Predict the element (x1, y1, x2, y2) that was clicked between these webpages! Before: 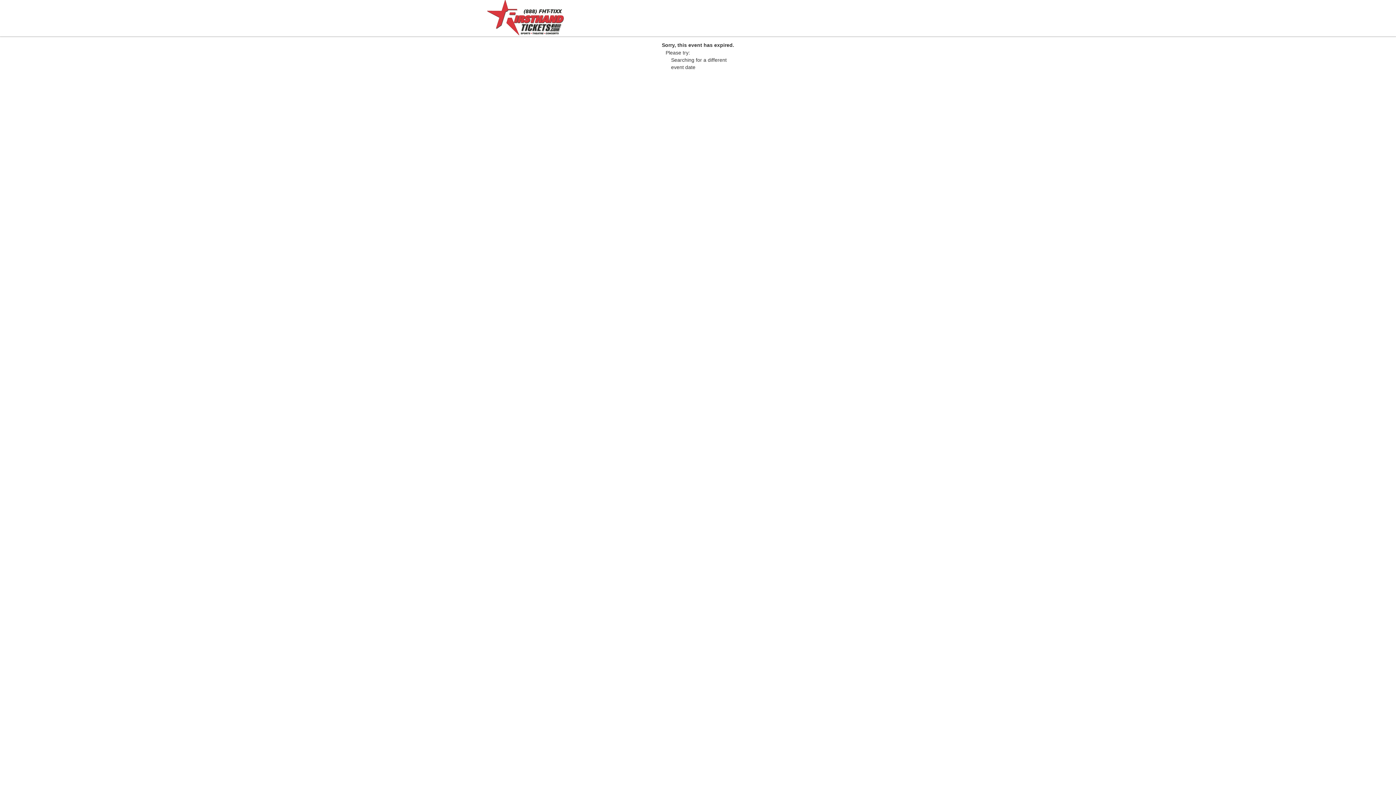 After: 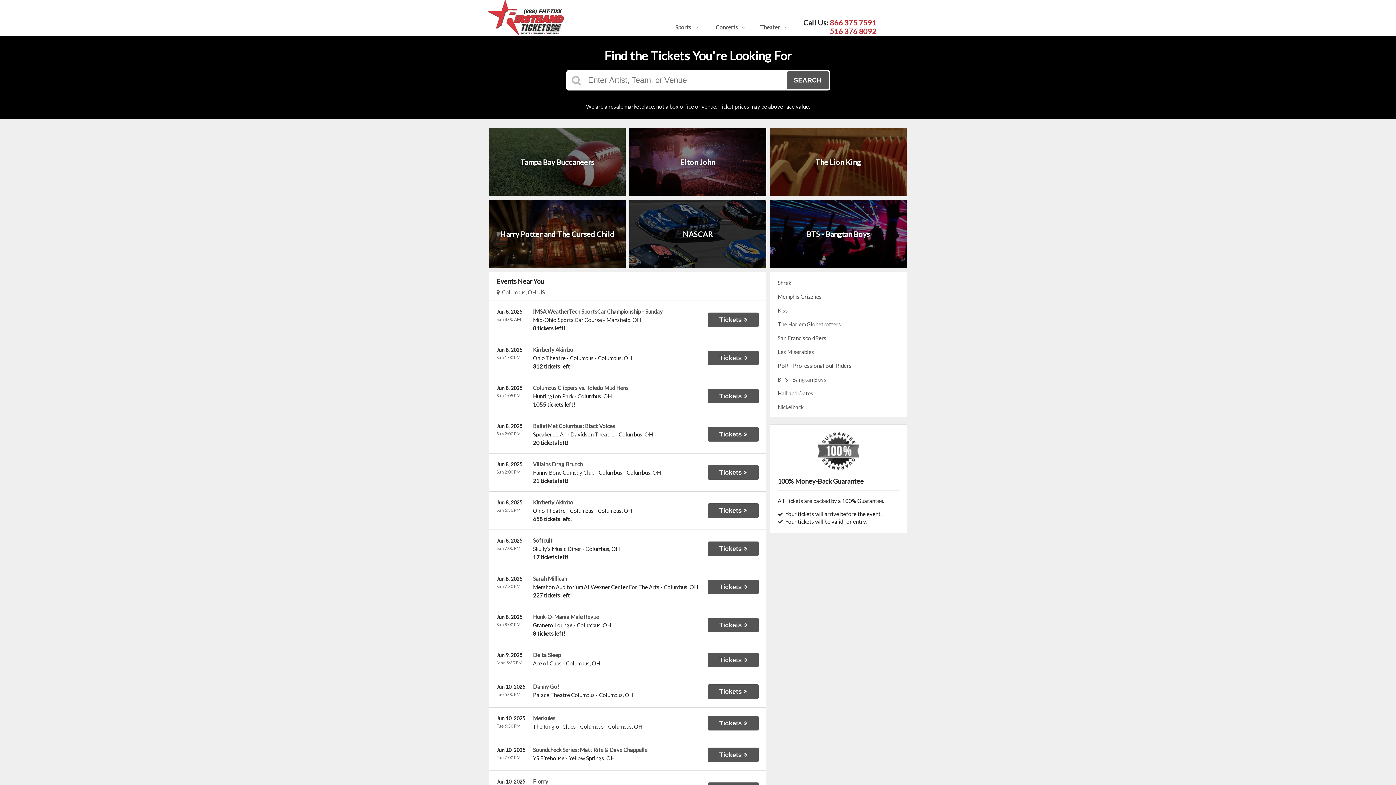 Action: bbox: (487, 30, 563, 36)